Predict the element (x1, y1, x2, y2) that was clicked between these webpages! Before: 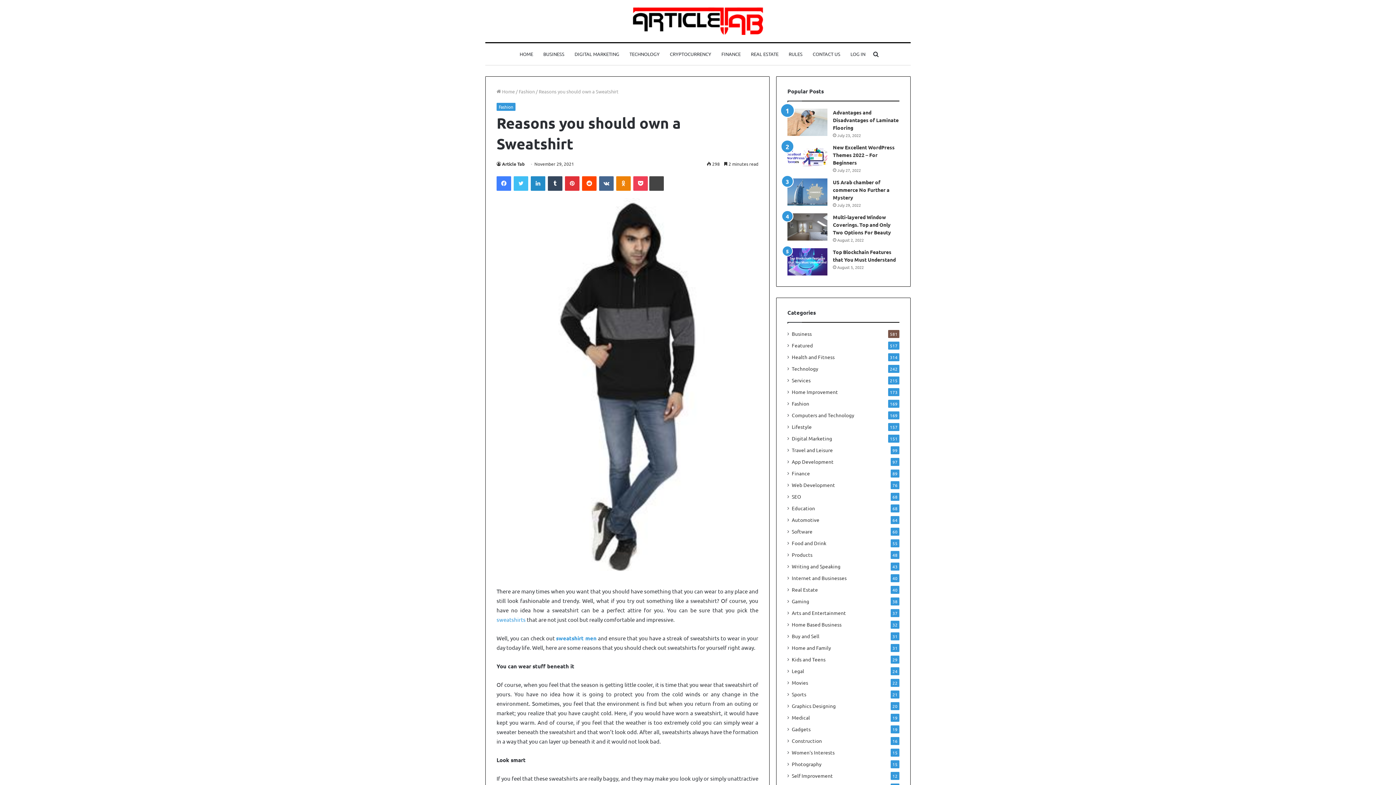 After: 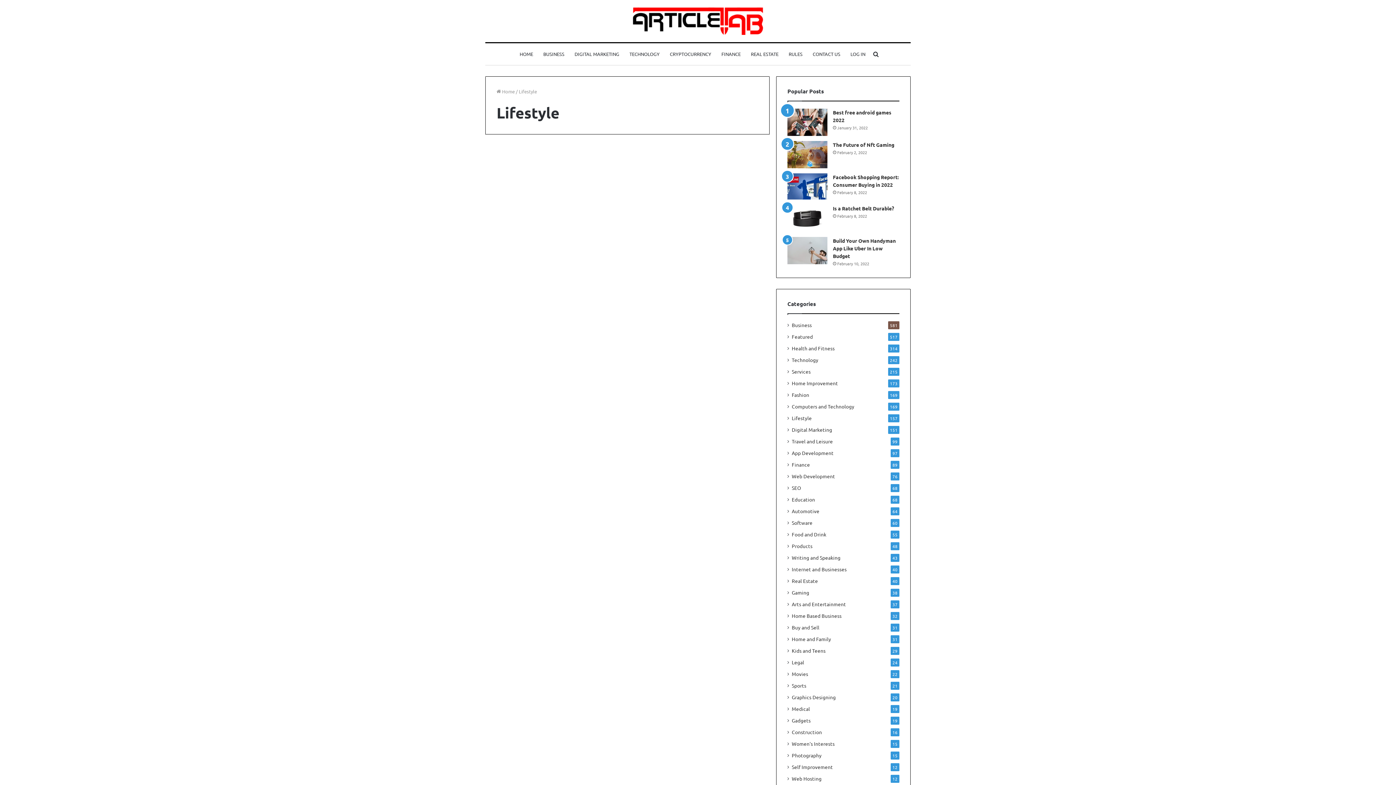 Action: label: Lifestyle bbox: (792, 423, 812, 430)